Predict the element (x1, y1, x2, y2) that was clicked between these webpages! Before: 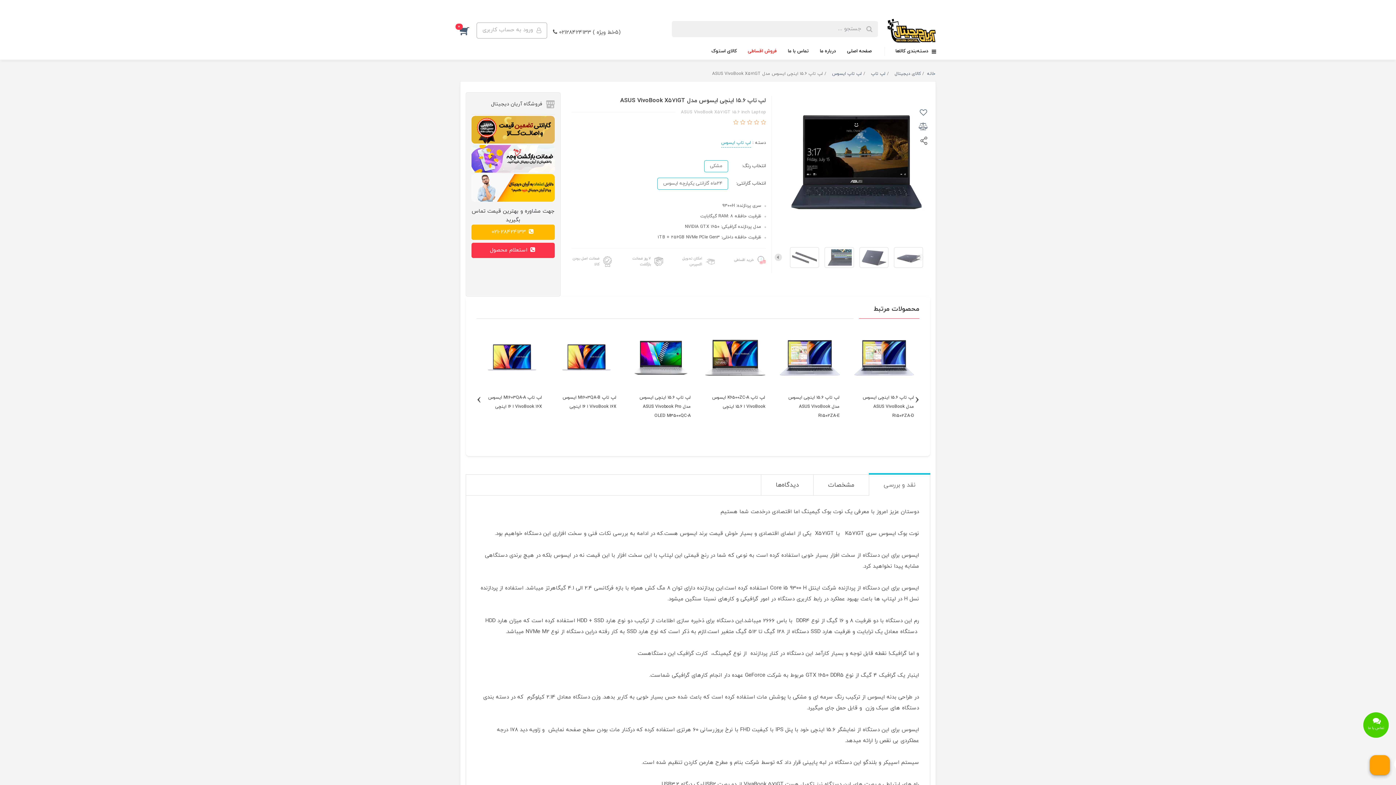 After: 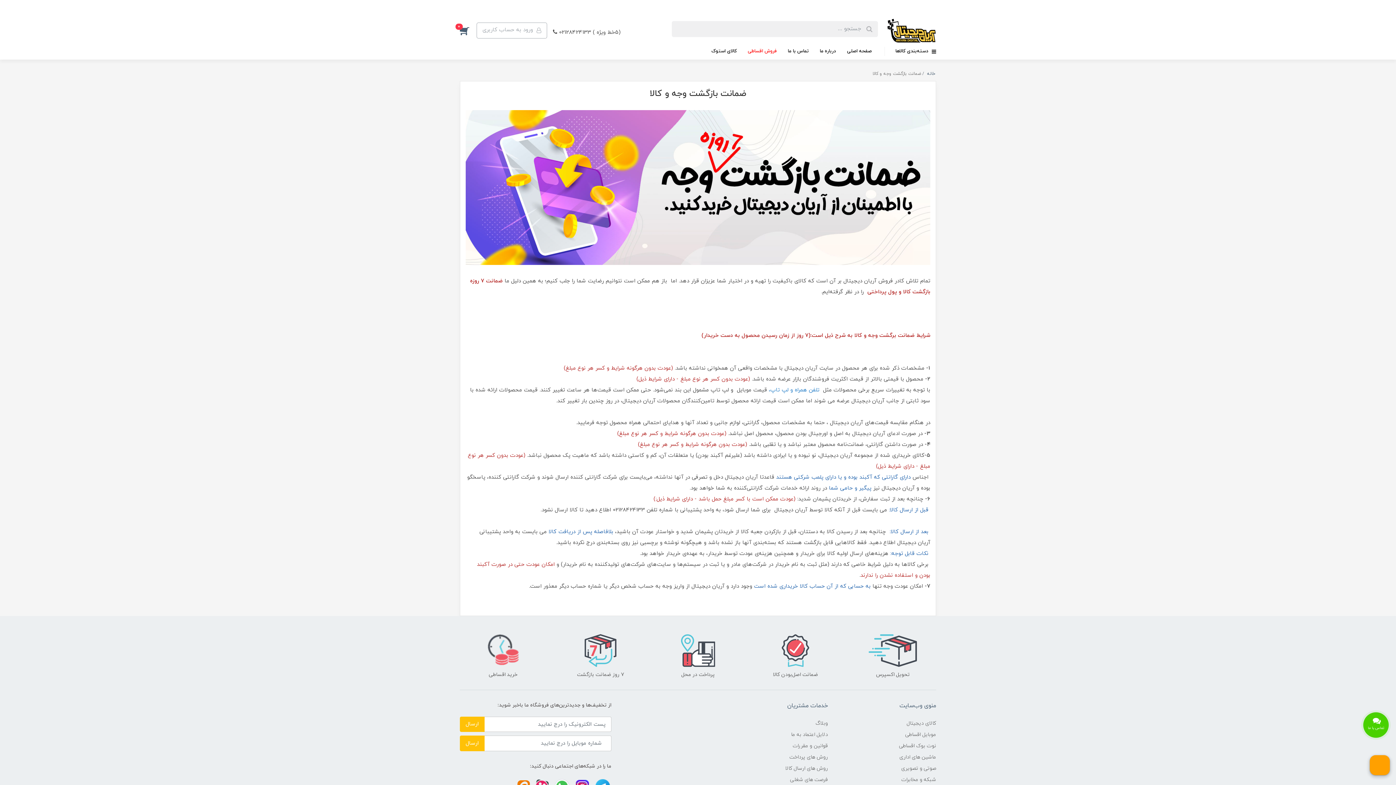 Action: bbox: (471, 154, 554, 162)